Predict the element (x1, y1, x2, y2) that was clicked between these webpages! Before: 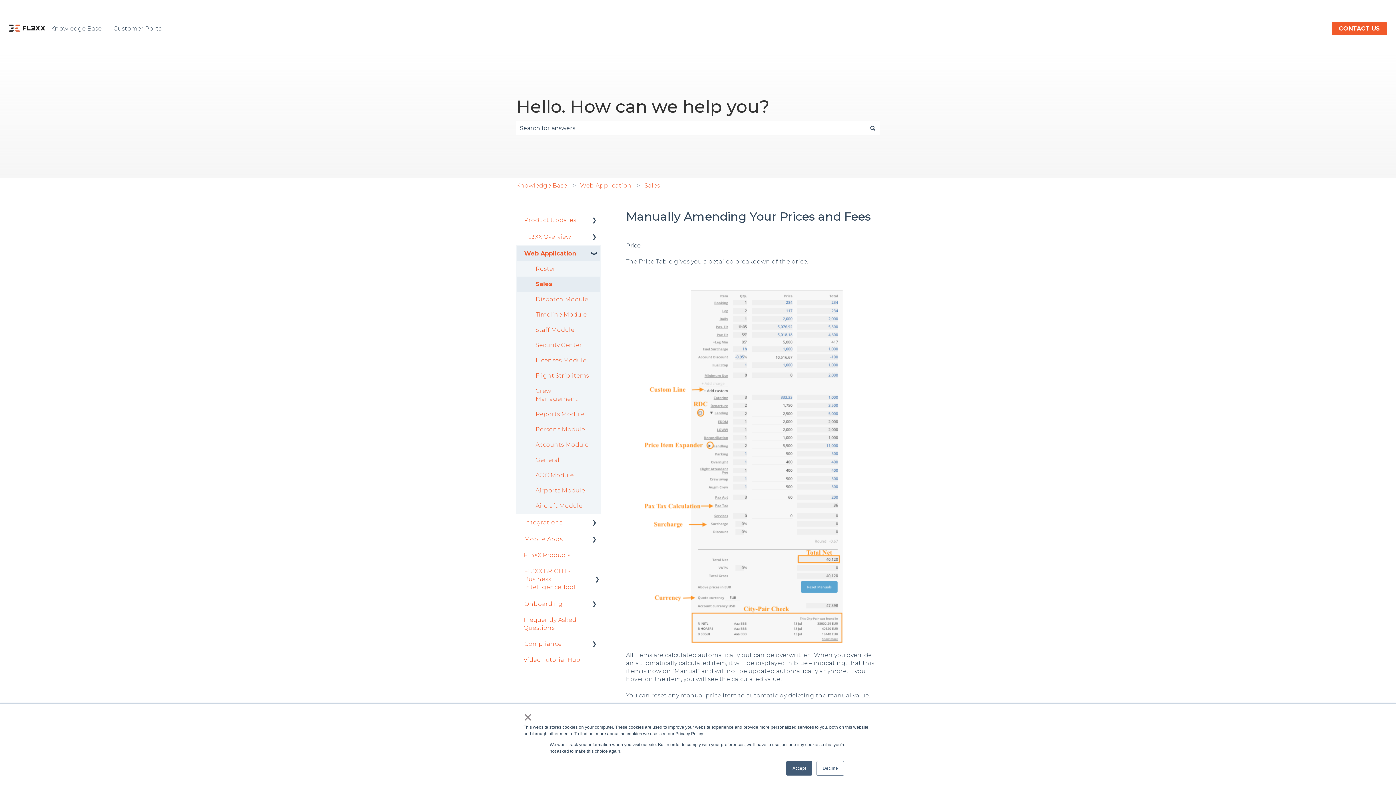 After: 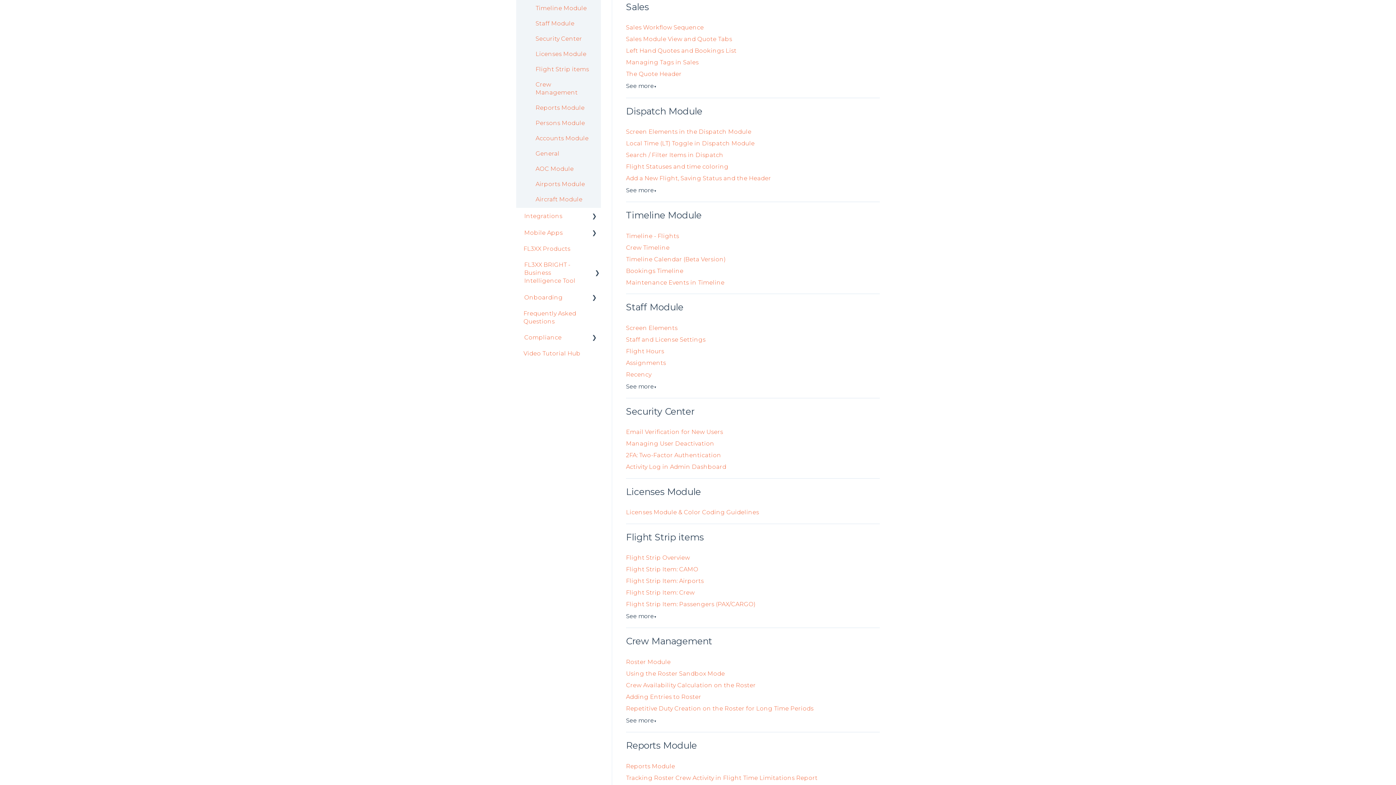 Action: bbox: (517, 276, 600, 291) label: Sales